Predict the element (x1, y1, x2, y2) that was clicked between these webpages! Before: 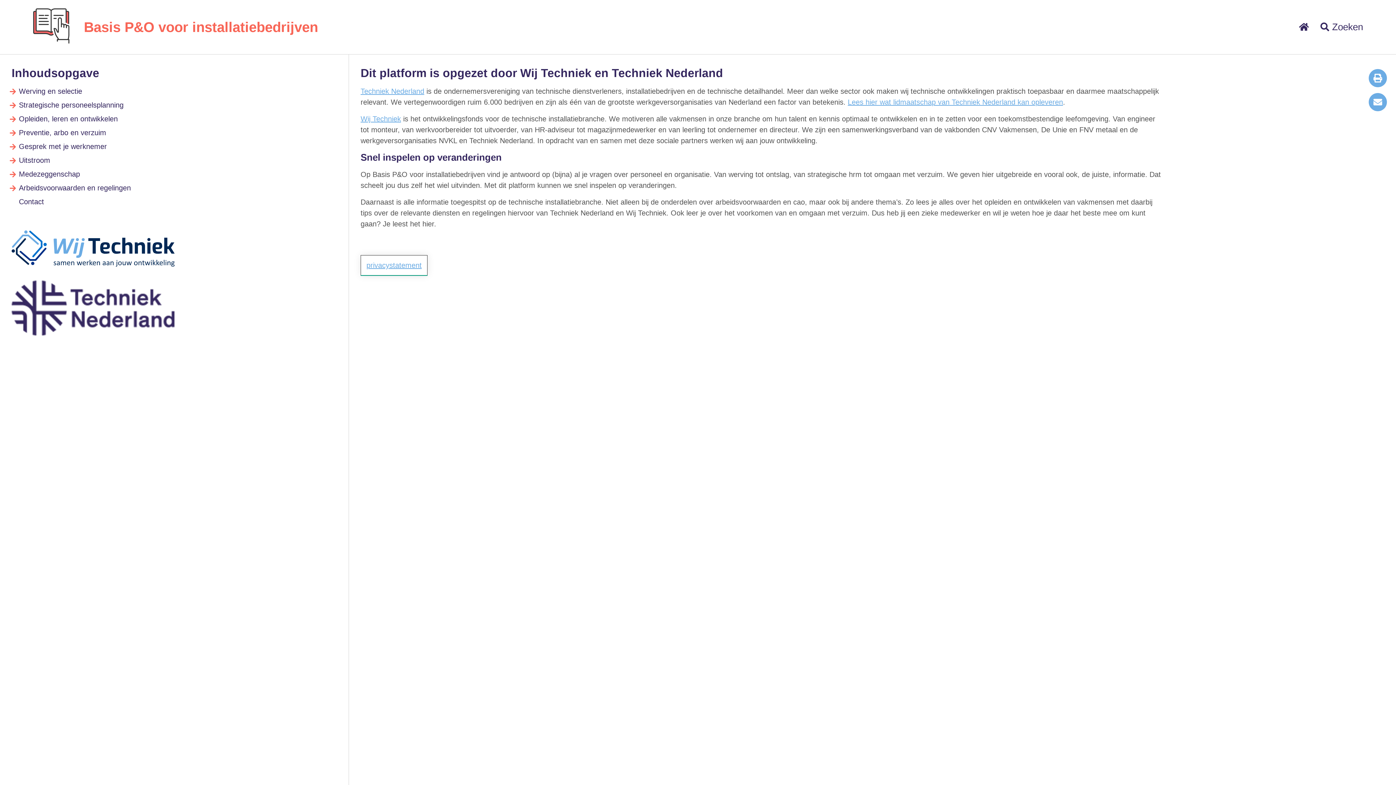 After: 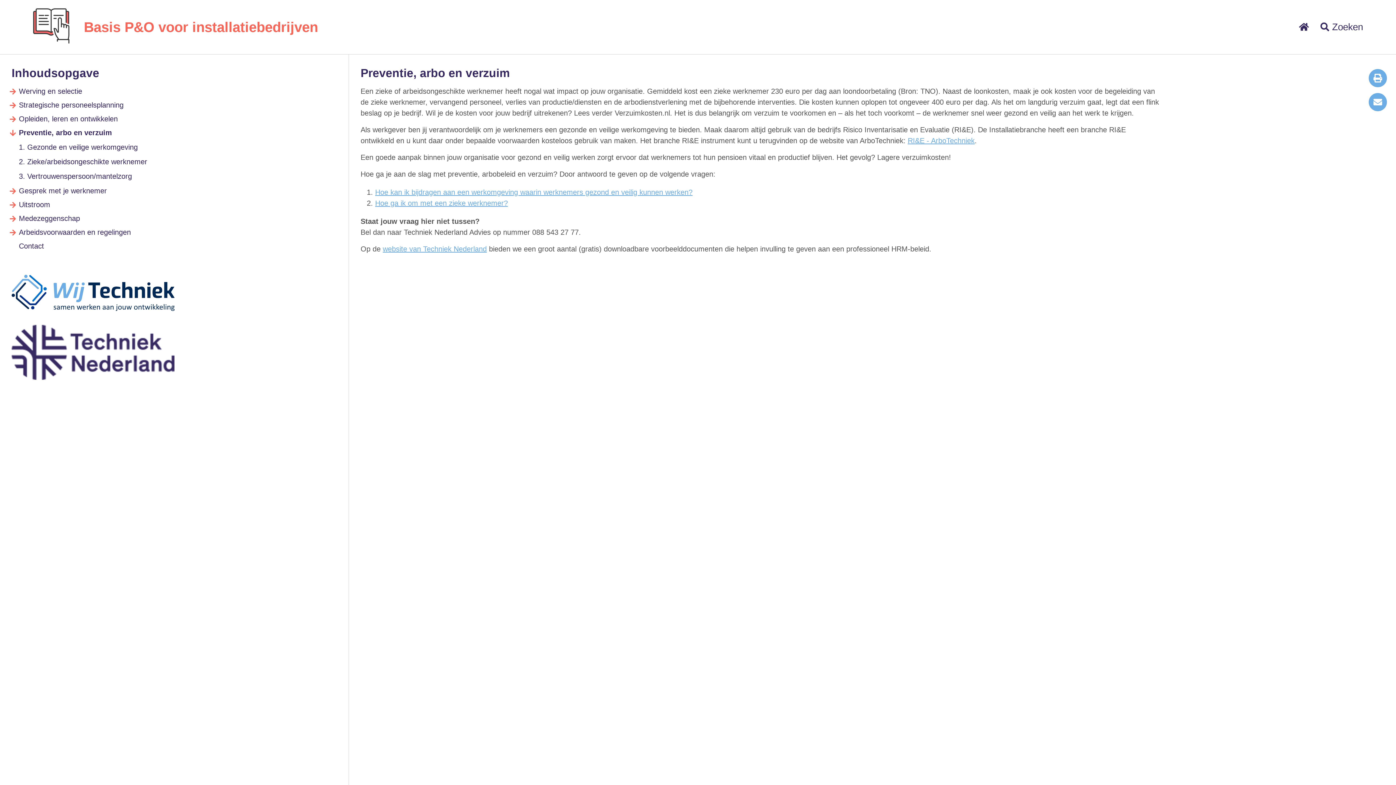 Action: bbox: (18, 128, 106, 136) label: Preventie, arbo en verzuim